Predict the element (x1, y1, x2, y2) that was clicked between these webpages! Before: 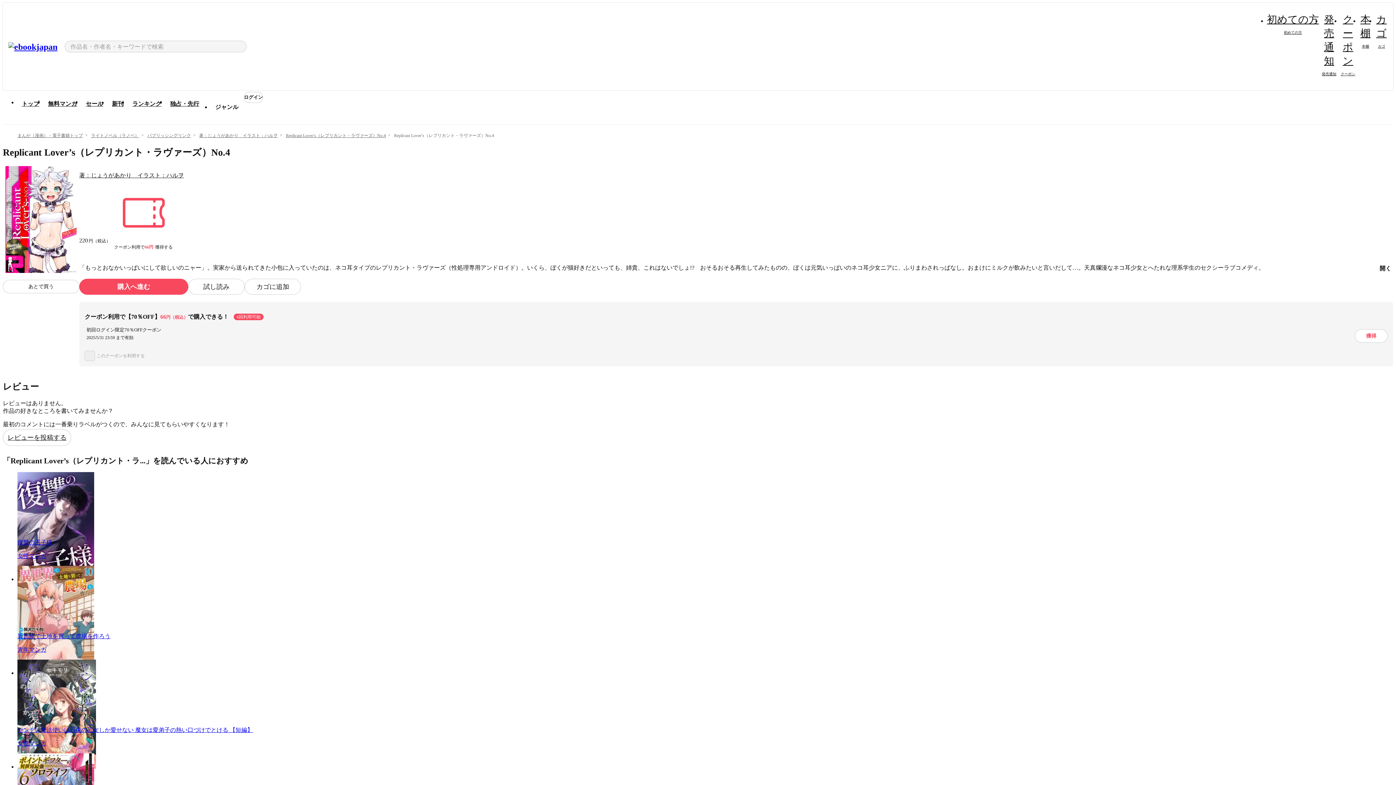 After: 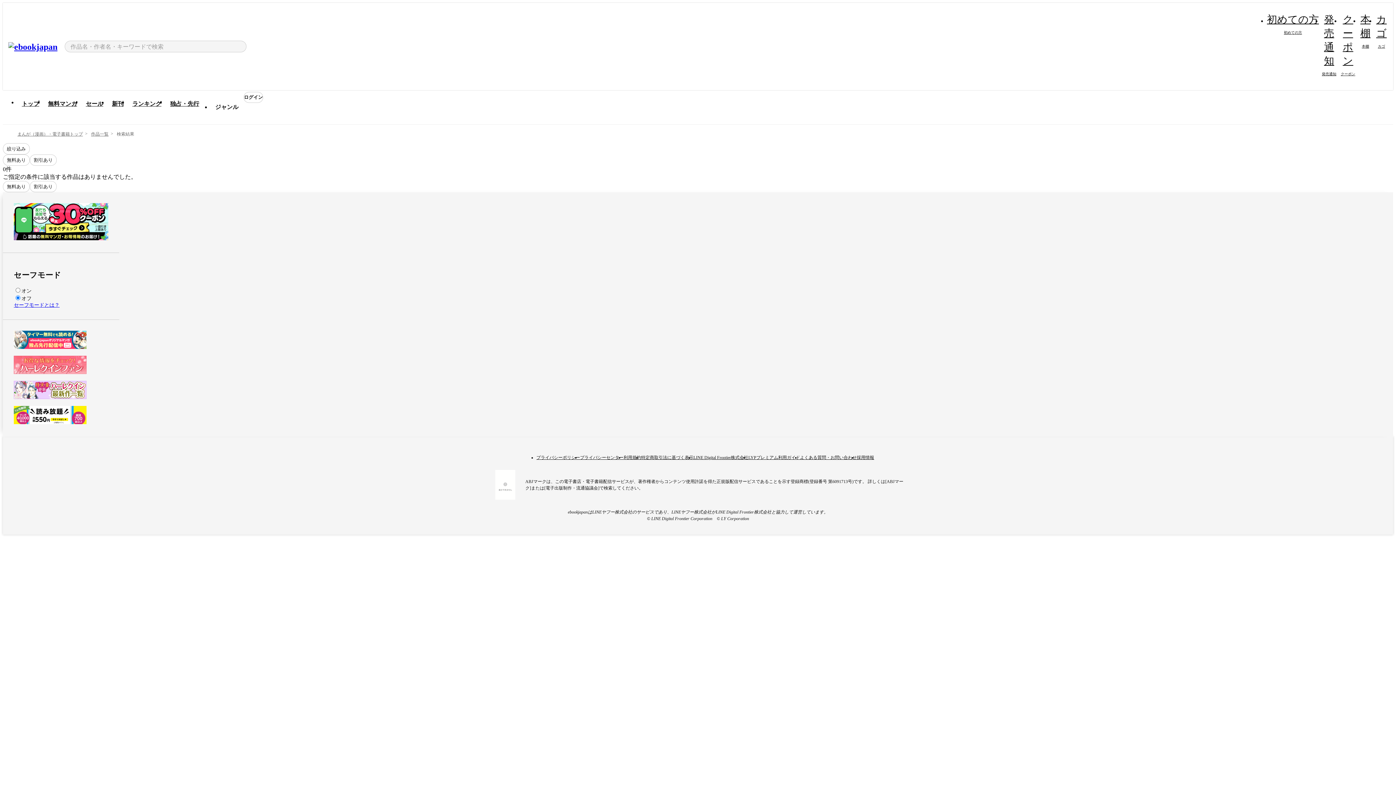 Action: label: 著：じょうがあかり　イラスト：ハルヲ bbox: (79, 172, 184, 178)